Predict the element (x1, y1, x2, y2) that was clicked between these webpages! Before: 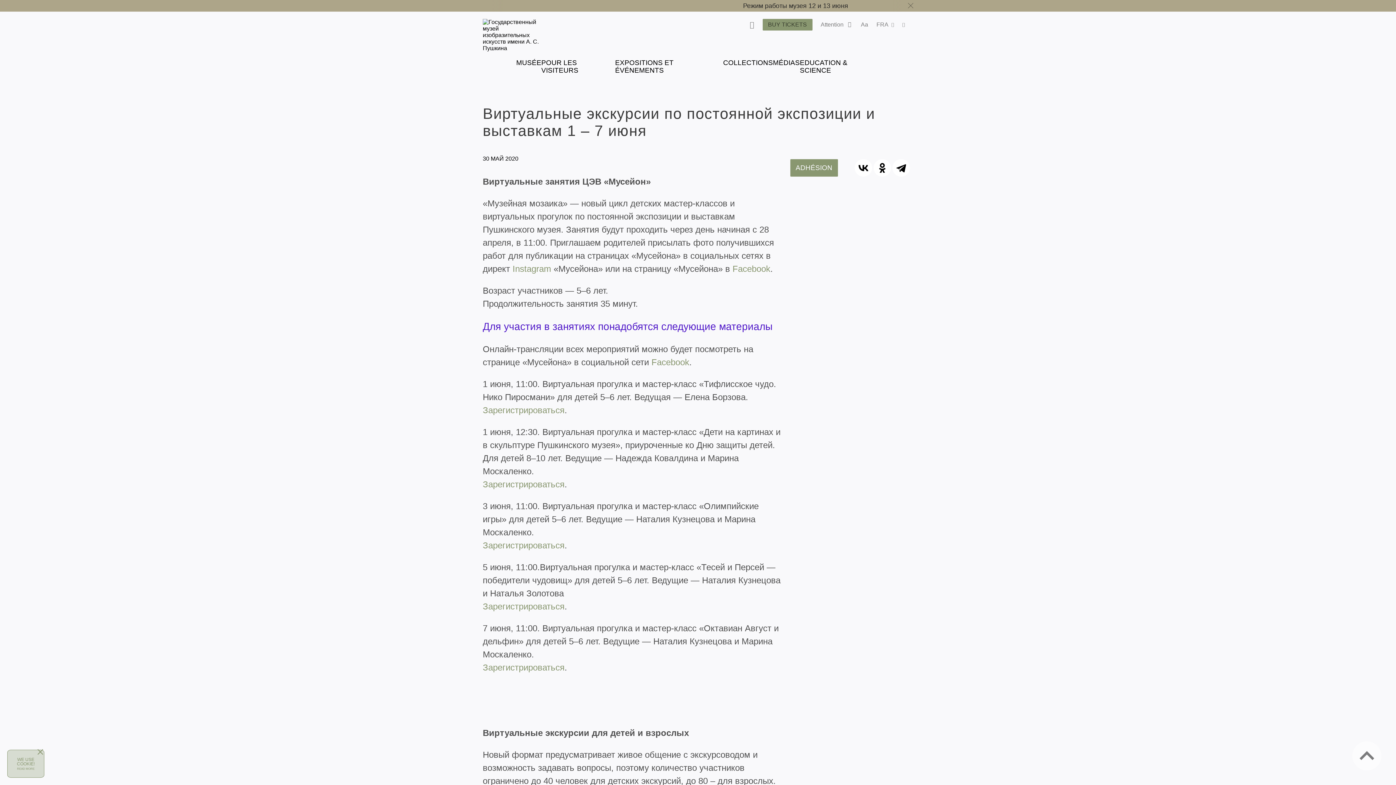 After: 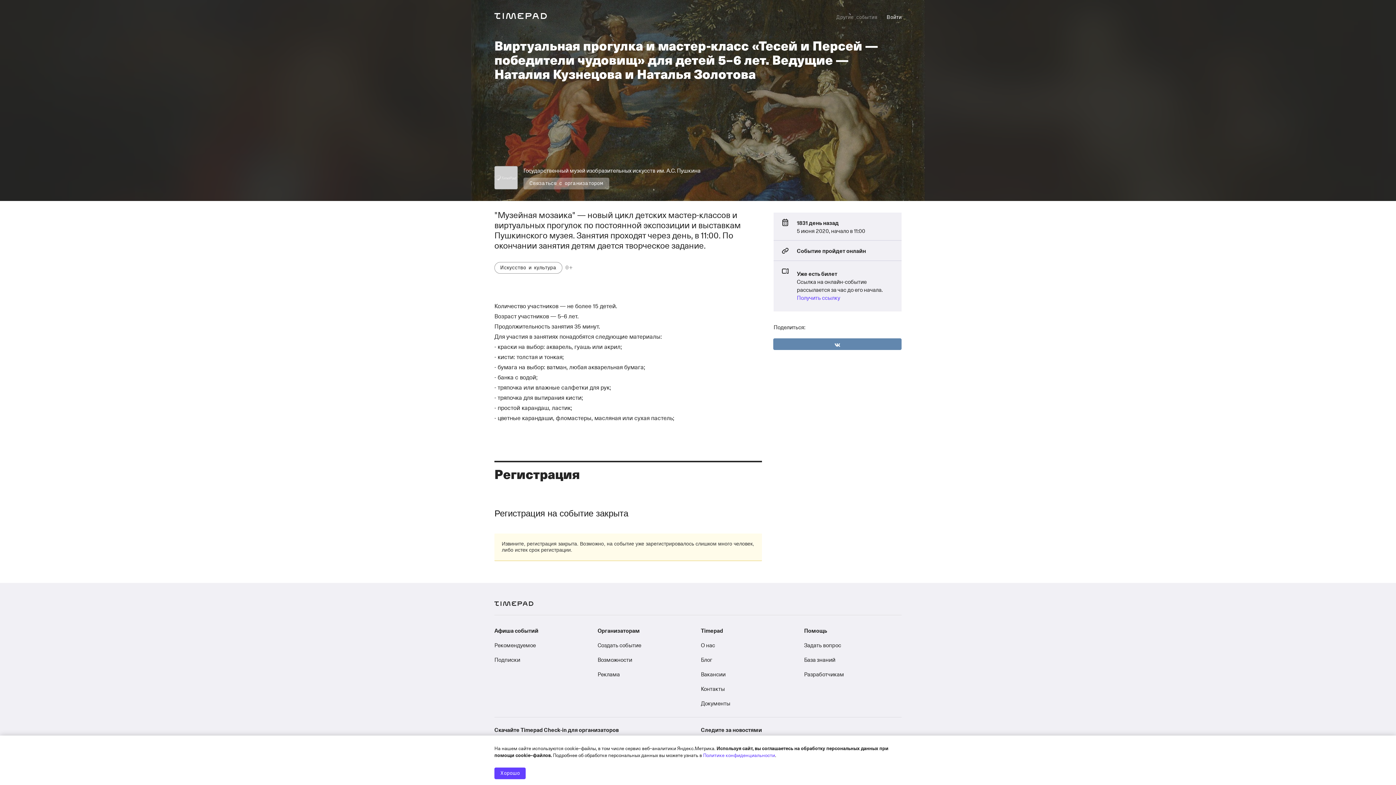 Action: label: Зарегистрироваться bbox: (482, 601, 564, 611)